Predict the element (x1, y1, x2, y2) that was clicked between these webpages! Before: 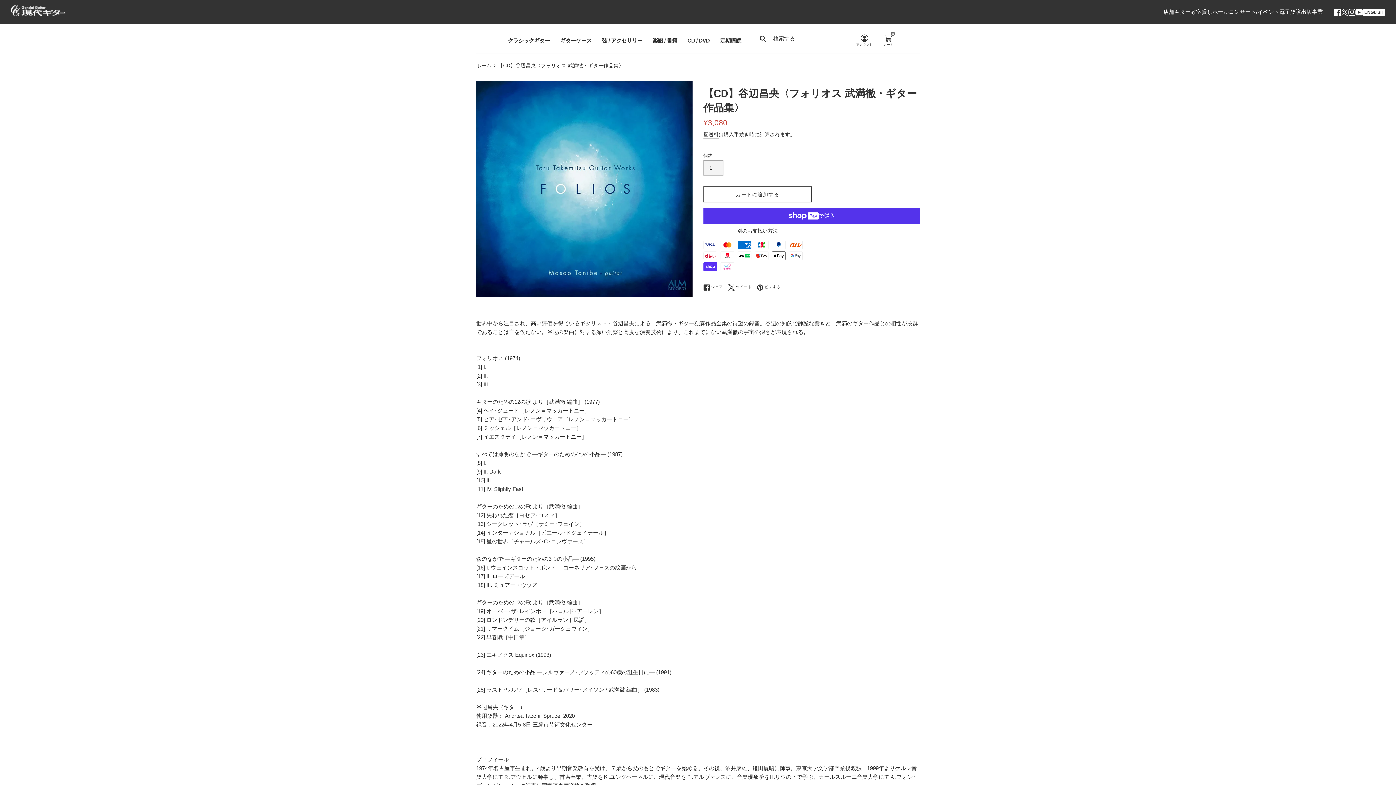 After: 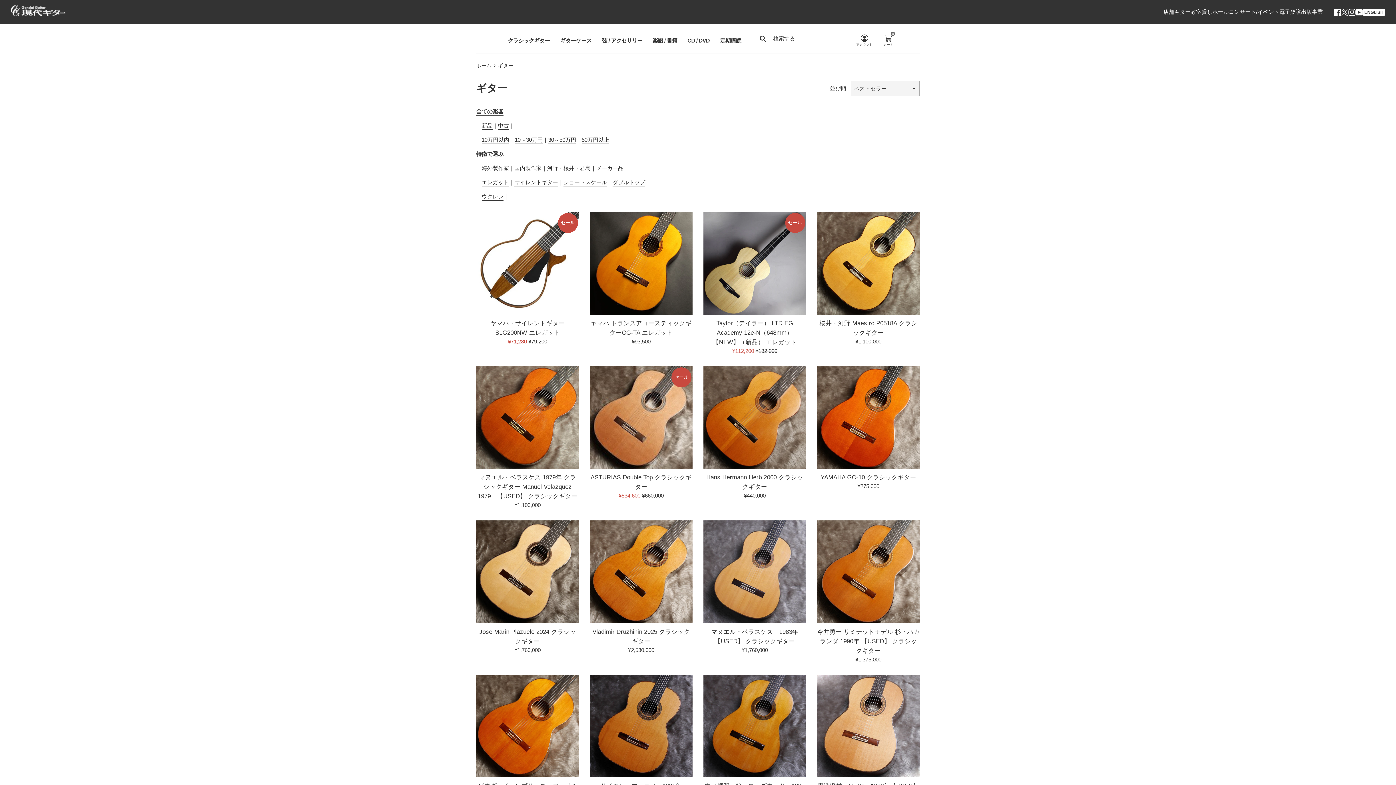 Action: bbox: (502, 24, 555, 53) label: クラシックギター